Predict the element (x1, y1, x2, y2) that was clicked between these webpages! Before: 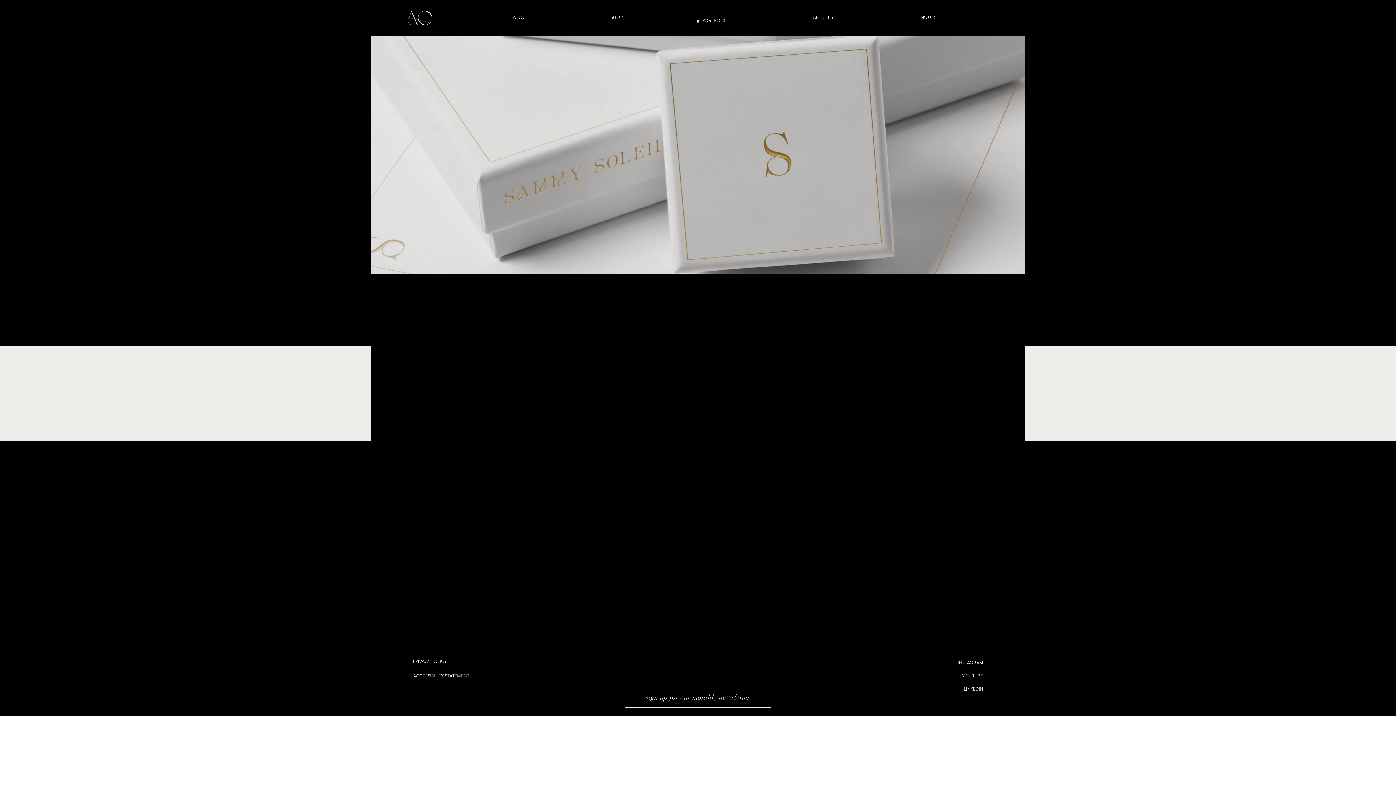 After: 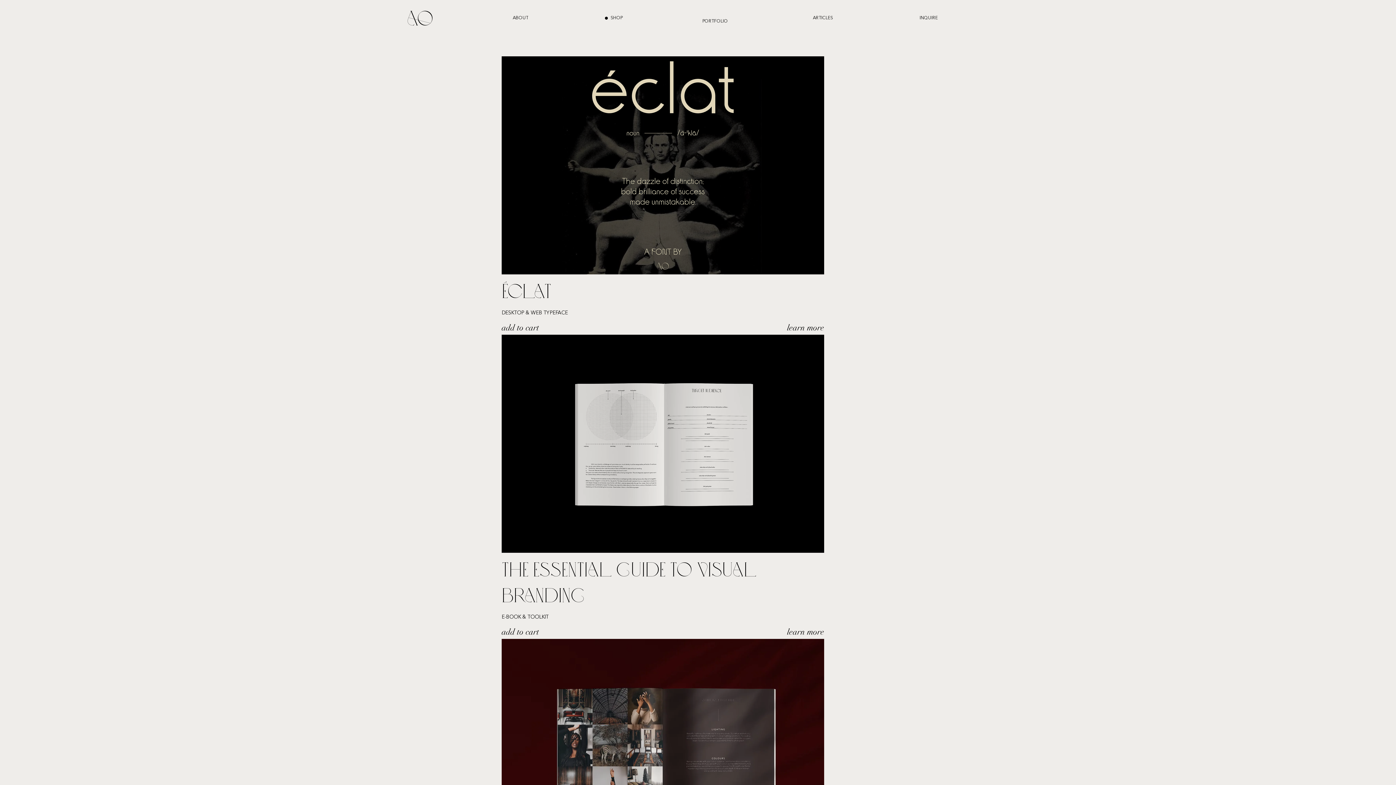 Action: label: YOUTUBE bbox: (610, 14, 622, 21)